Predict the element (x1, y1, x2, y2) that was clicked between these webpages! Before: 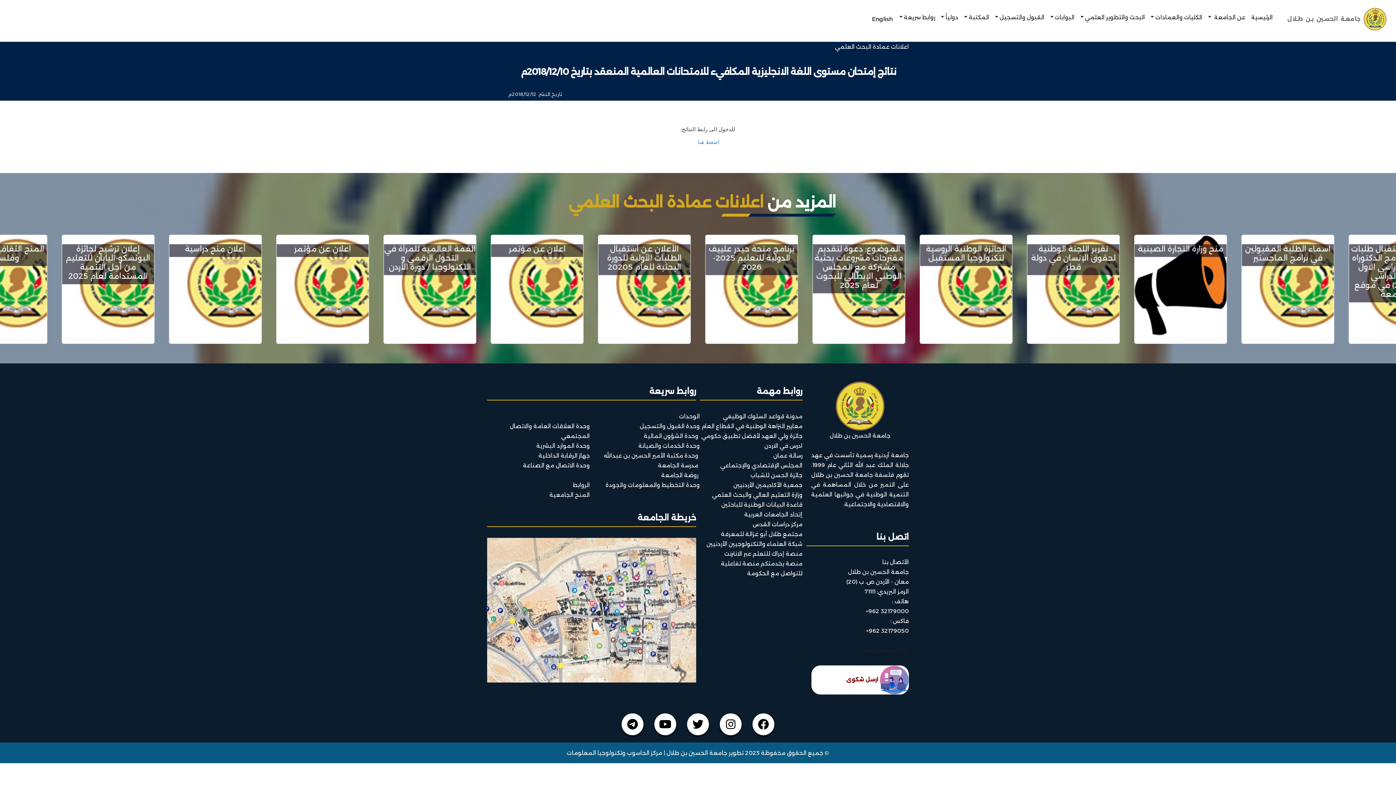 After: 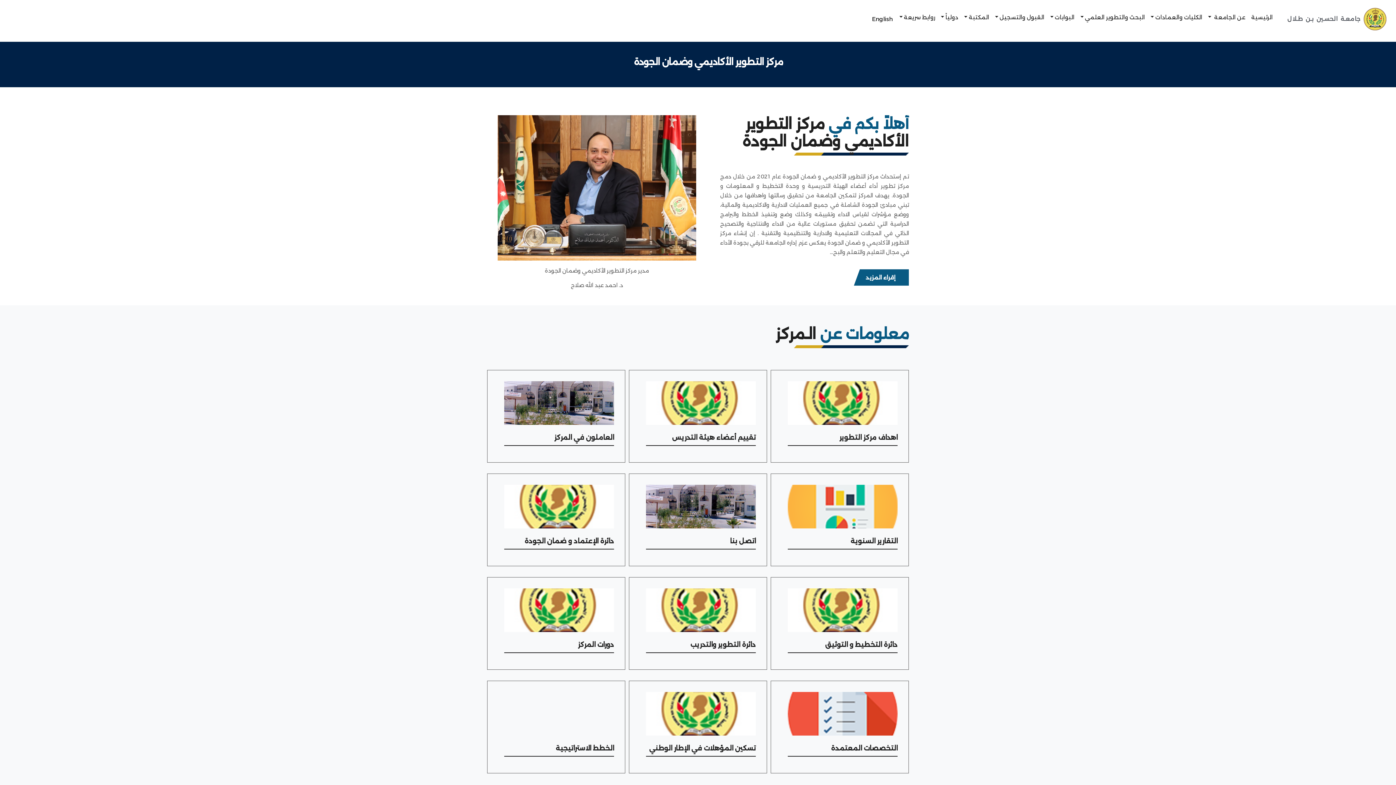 Action: label: وحدة التخطيط والمعلومات والجودة bbox: (605, 481, 700, 488)